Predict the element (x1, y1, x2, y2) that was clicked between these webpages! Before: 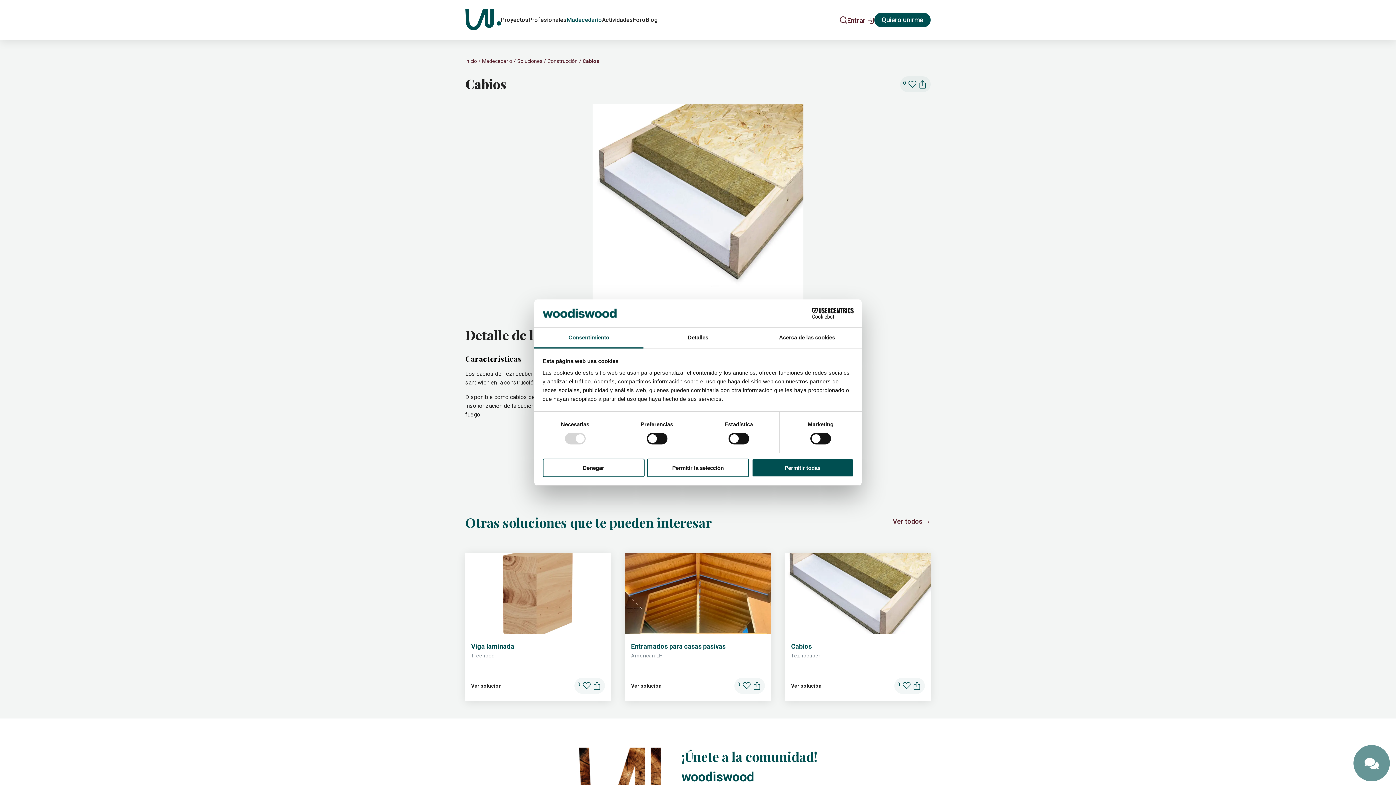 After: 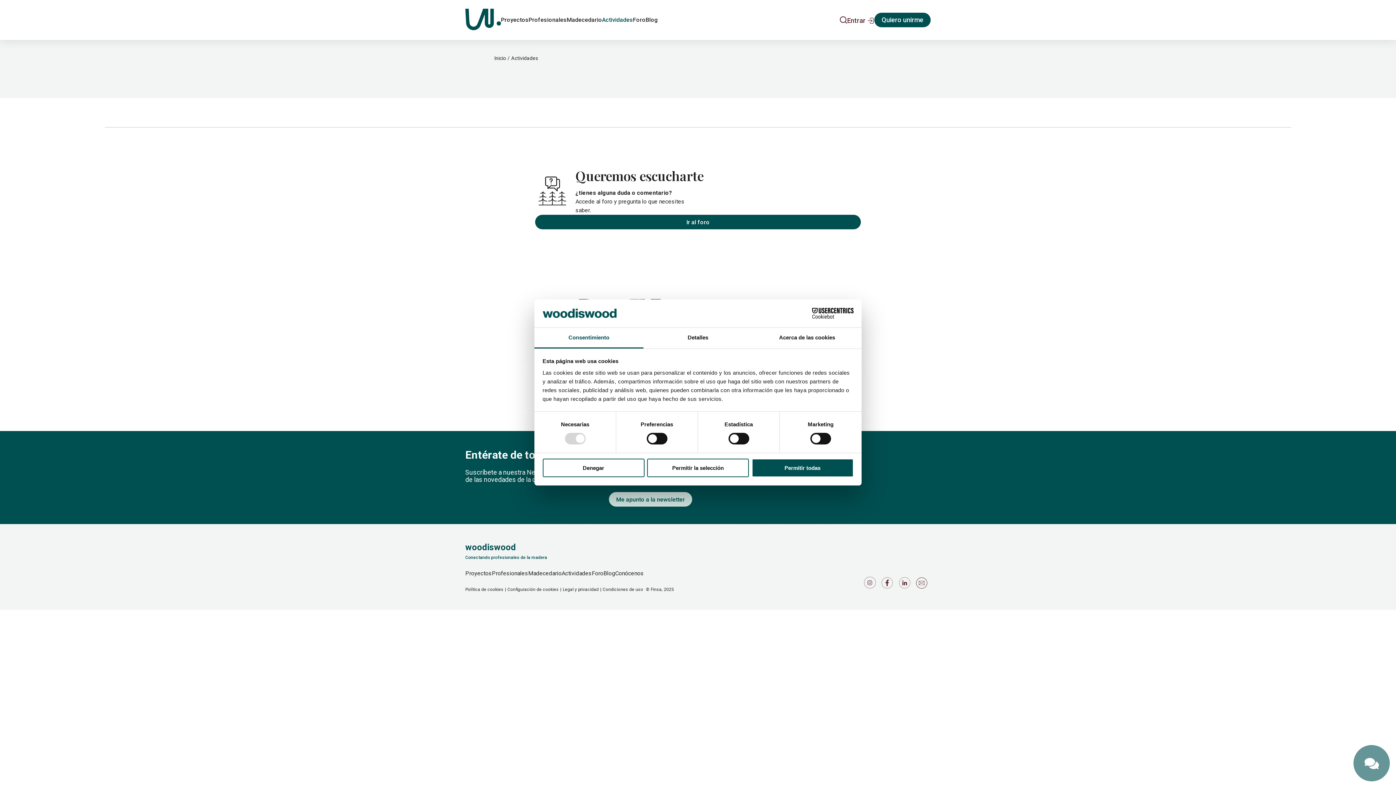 Action: bbox: (602, 16, 633, 23) label: actividades